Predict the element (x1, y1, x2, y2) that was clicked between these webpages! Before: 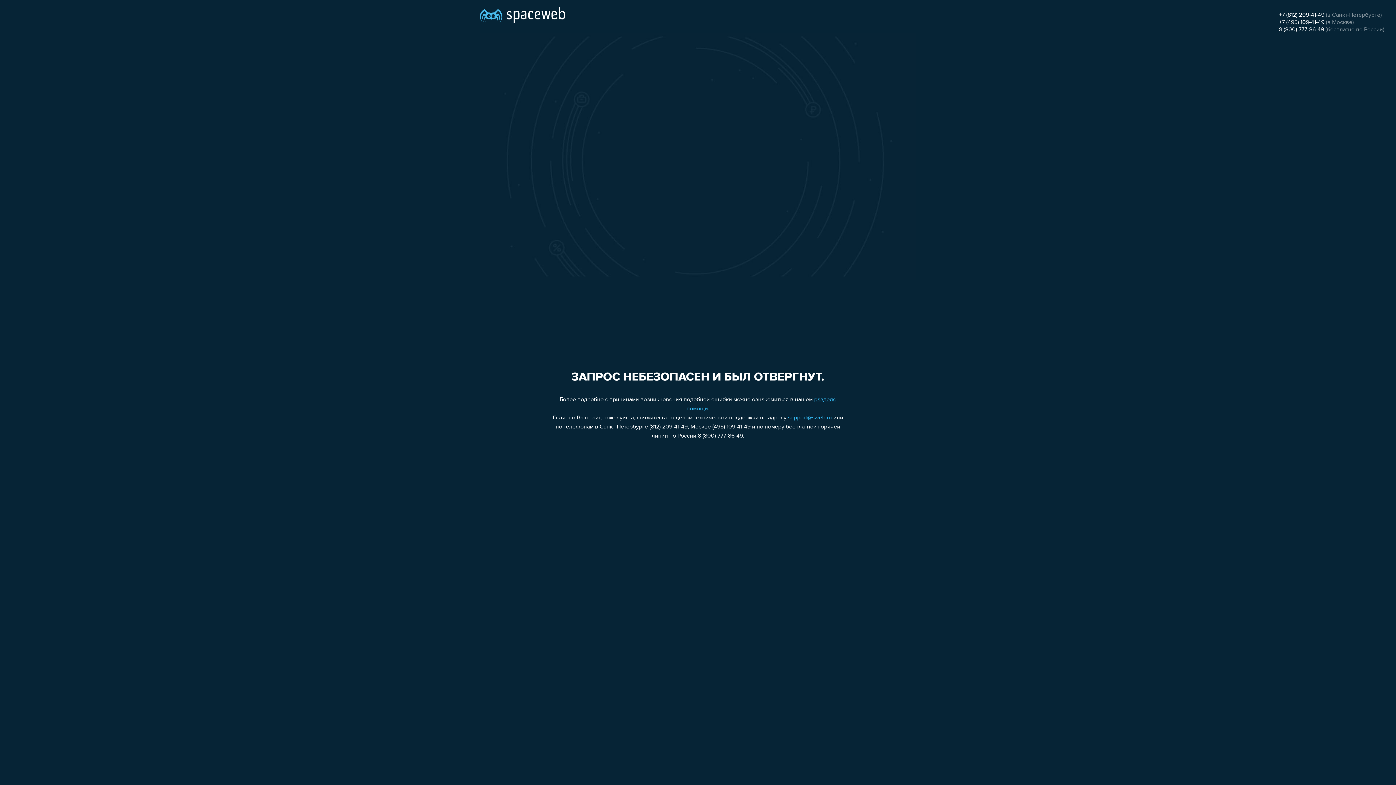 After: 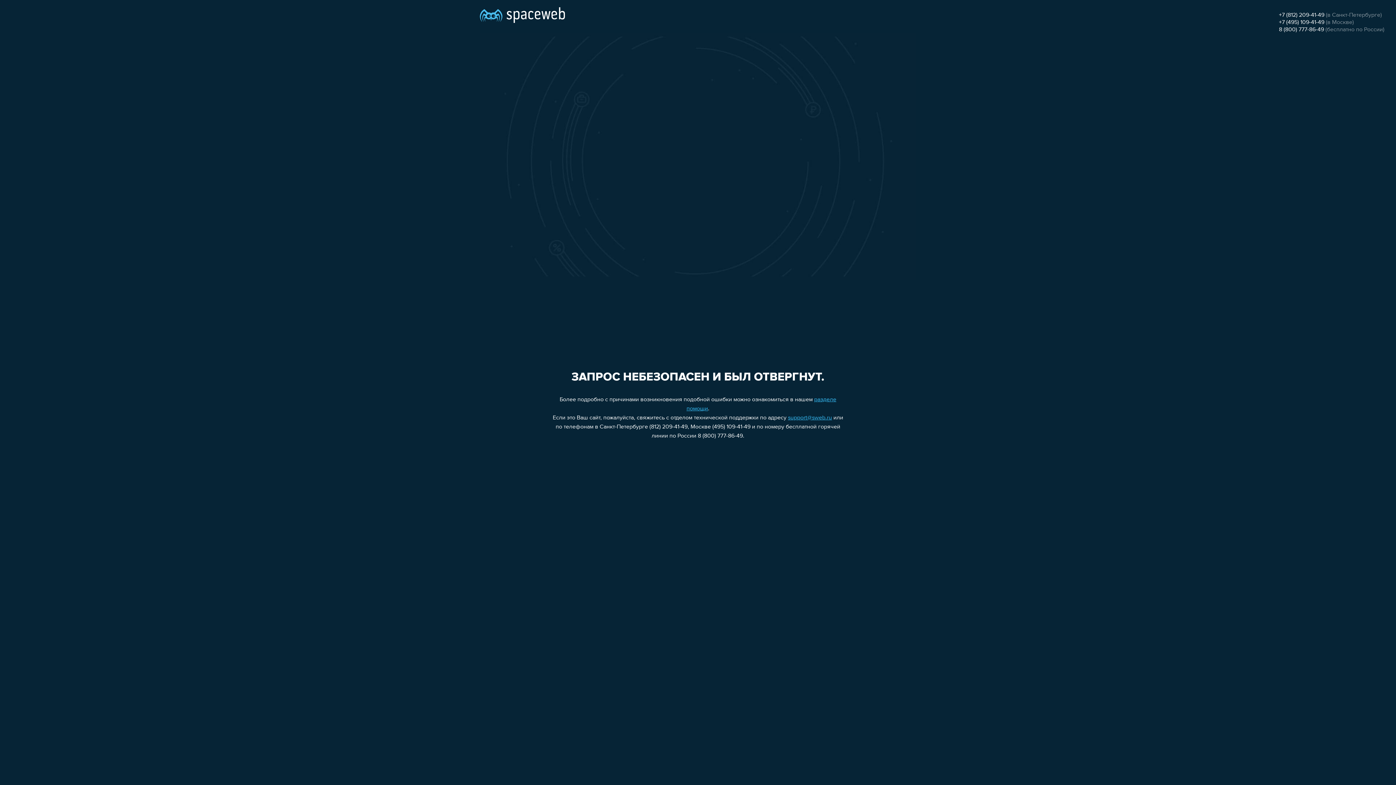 Action: label: +7 (812) 209-41-49 bbox: (1279, 12, 1324, 18)